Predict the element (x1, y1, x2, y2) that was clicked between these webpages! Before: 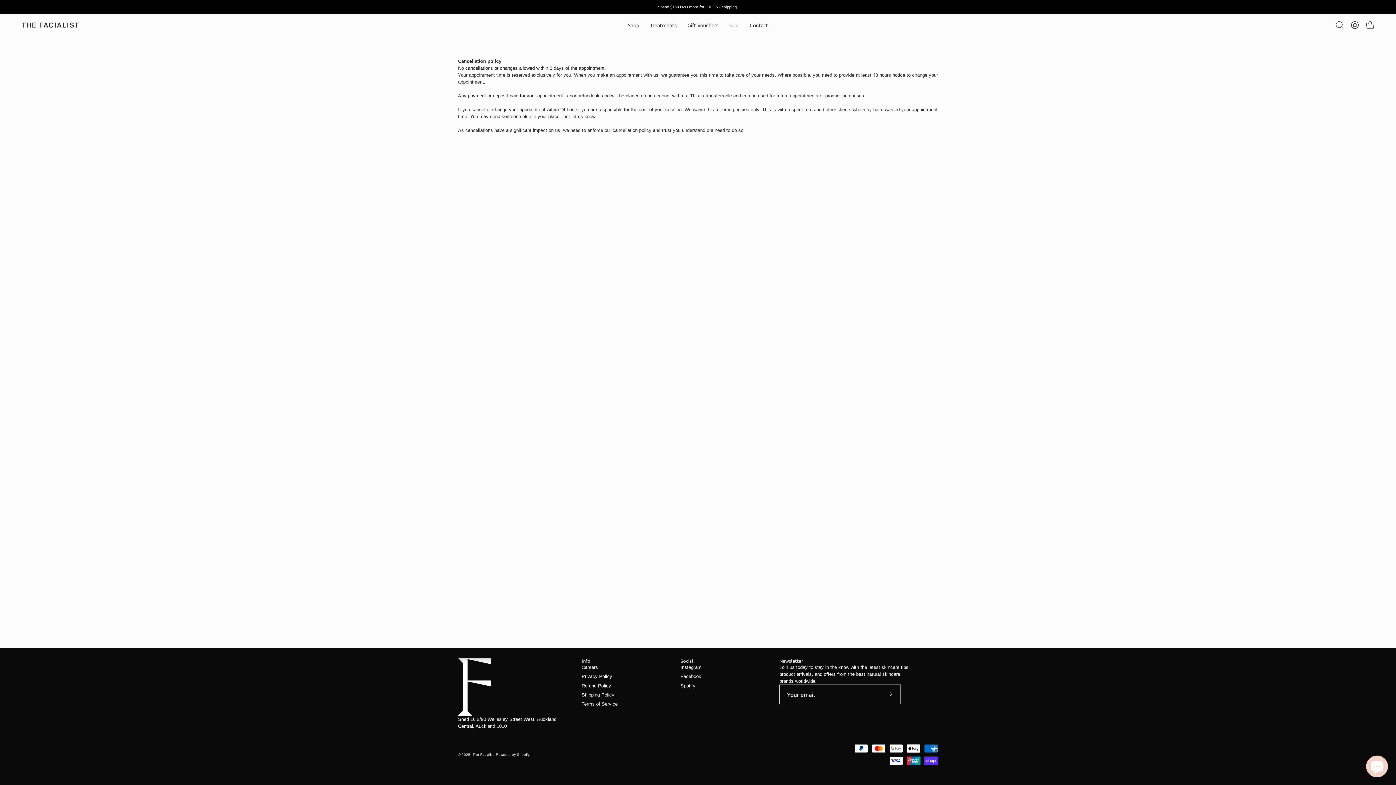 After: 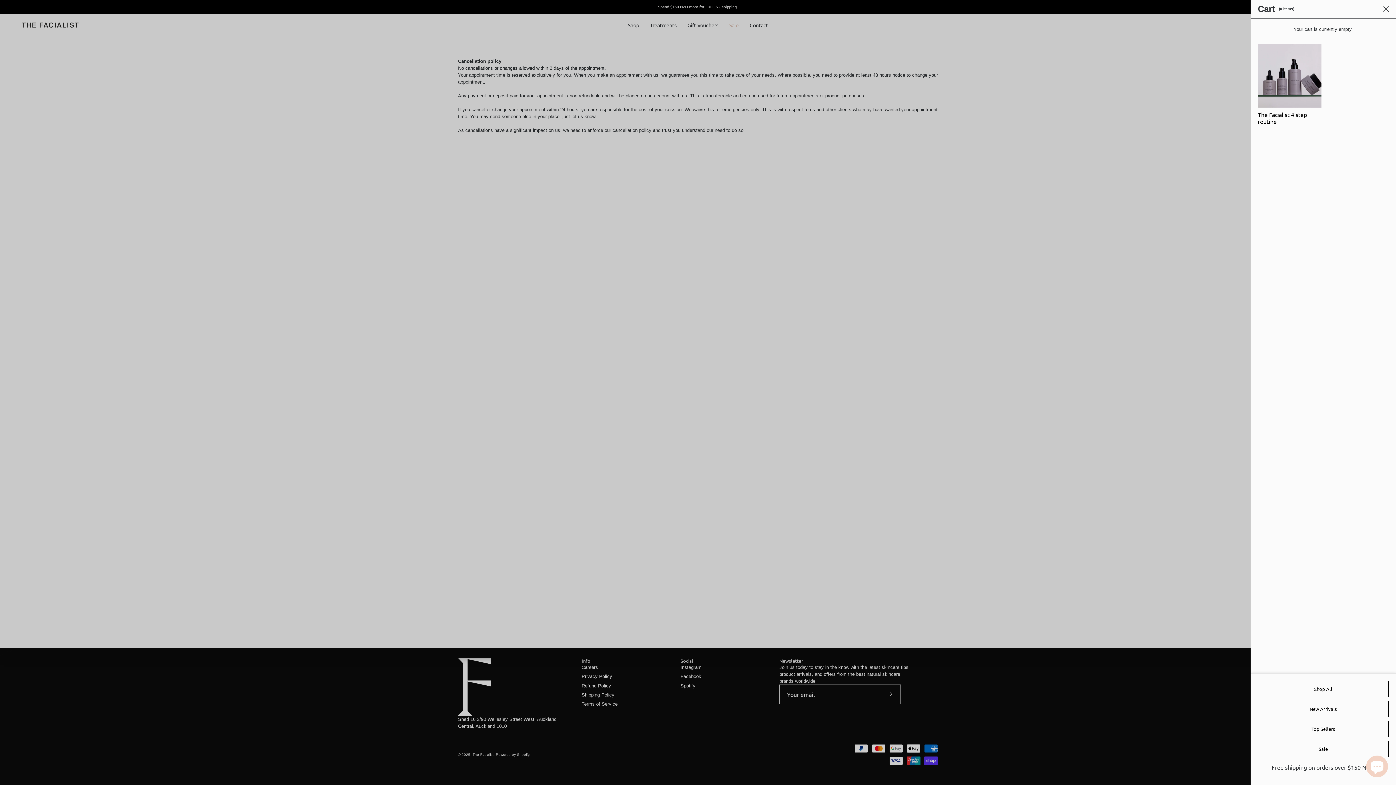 Action: label: Open cart bbox: (1362, 17, 1378, 32)